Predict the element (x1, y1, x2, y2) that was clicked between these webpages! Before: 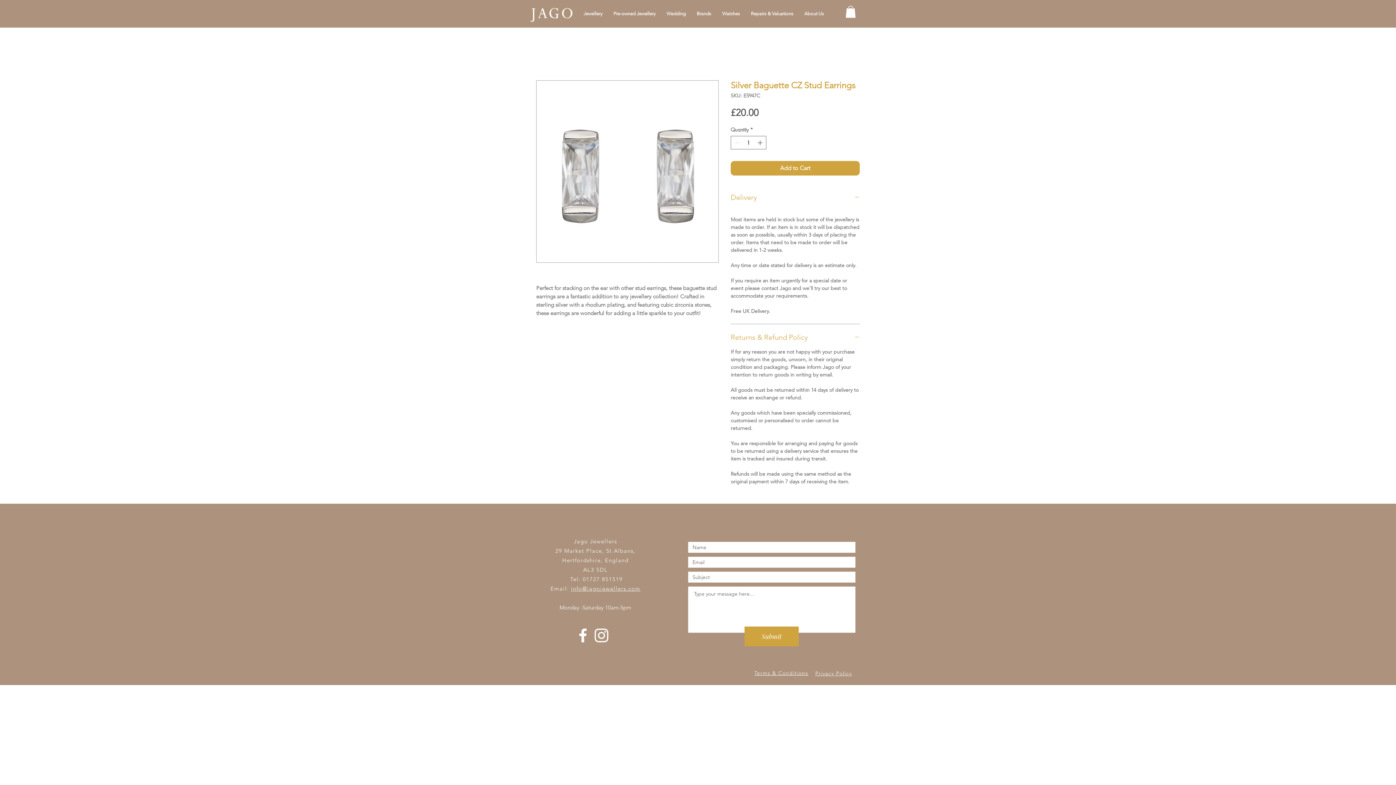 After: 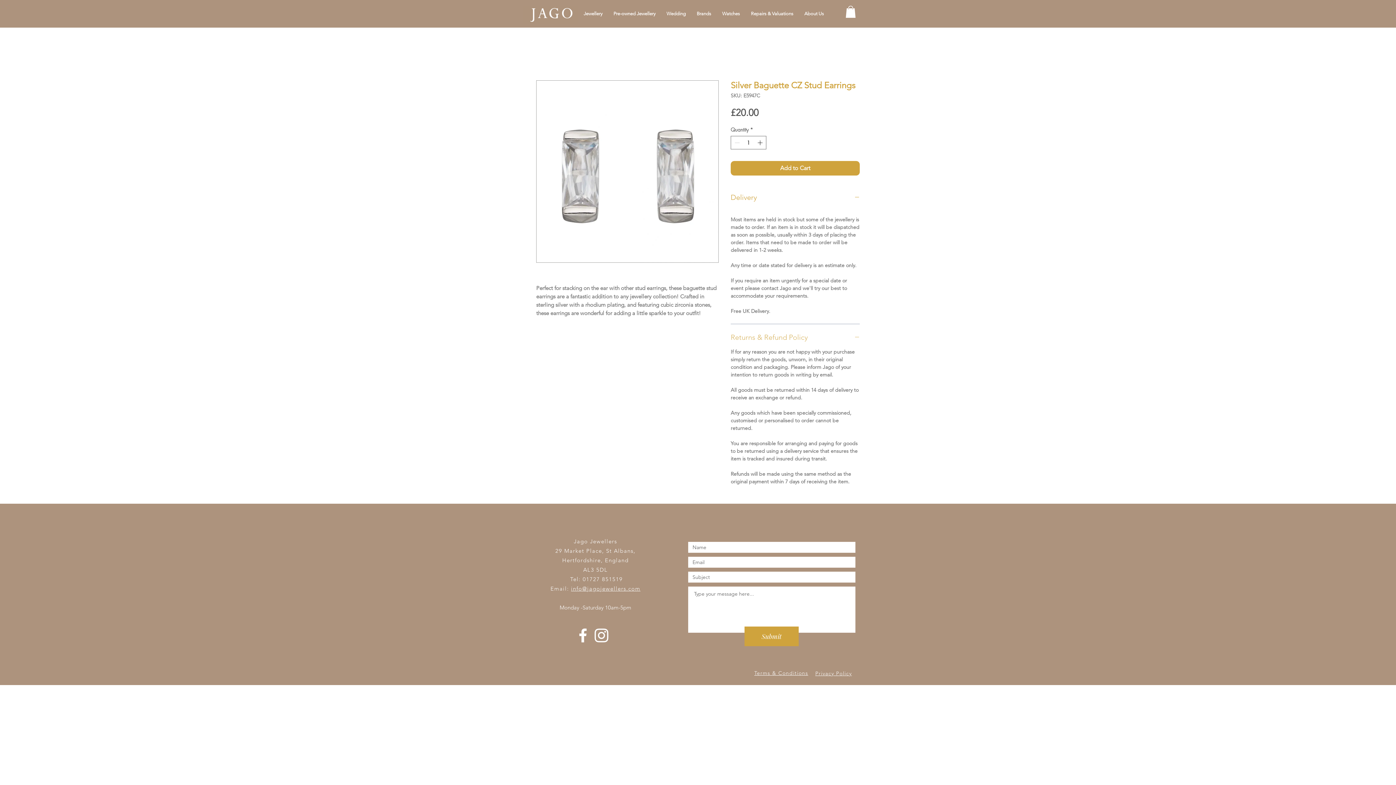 Action: bbox: (730, 333, 860, 342) label: Returns & Refund Policy